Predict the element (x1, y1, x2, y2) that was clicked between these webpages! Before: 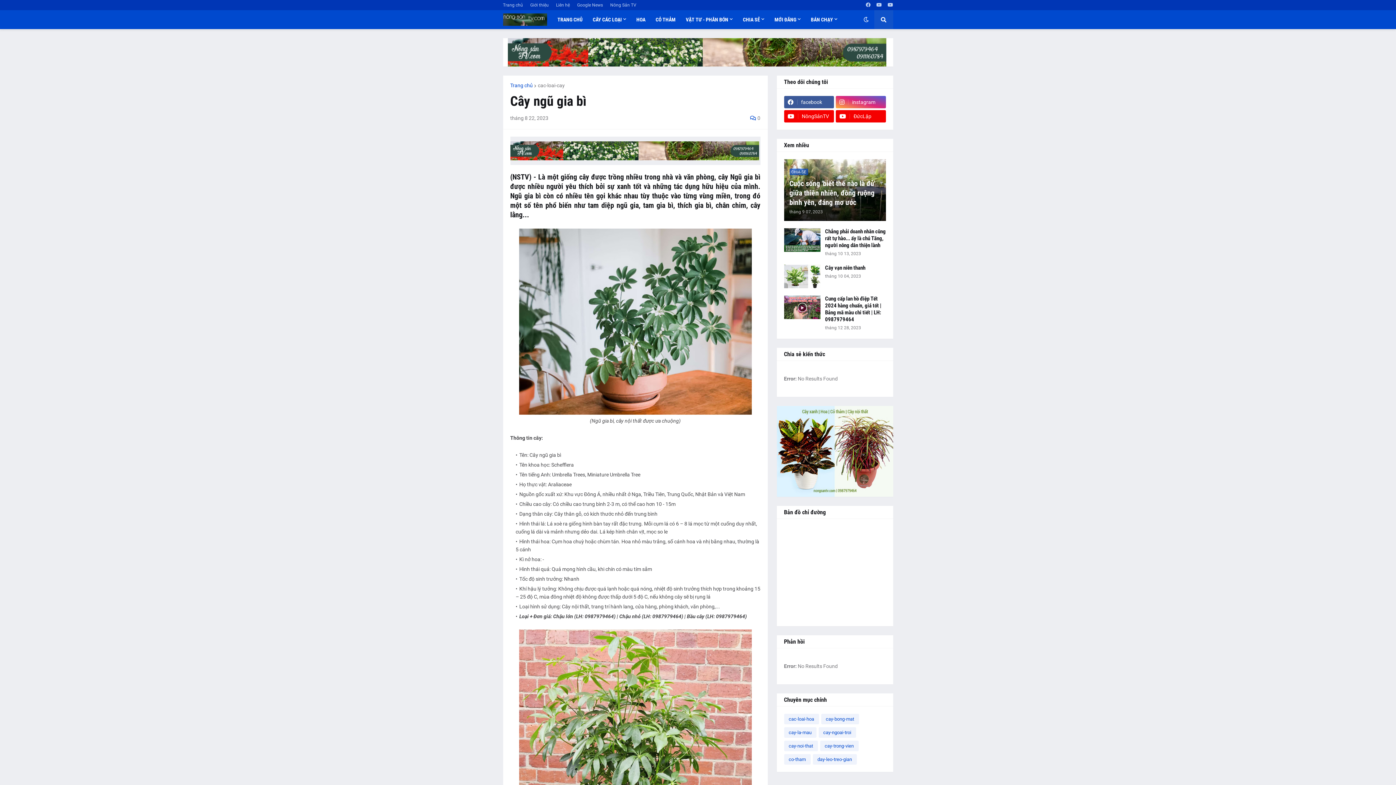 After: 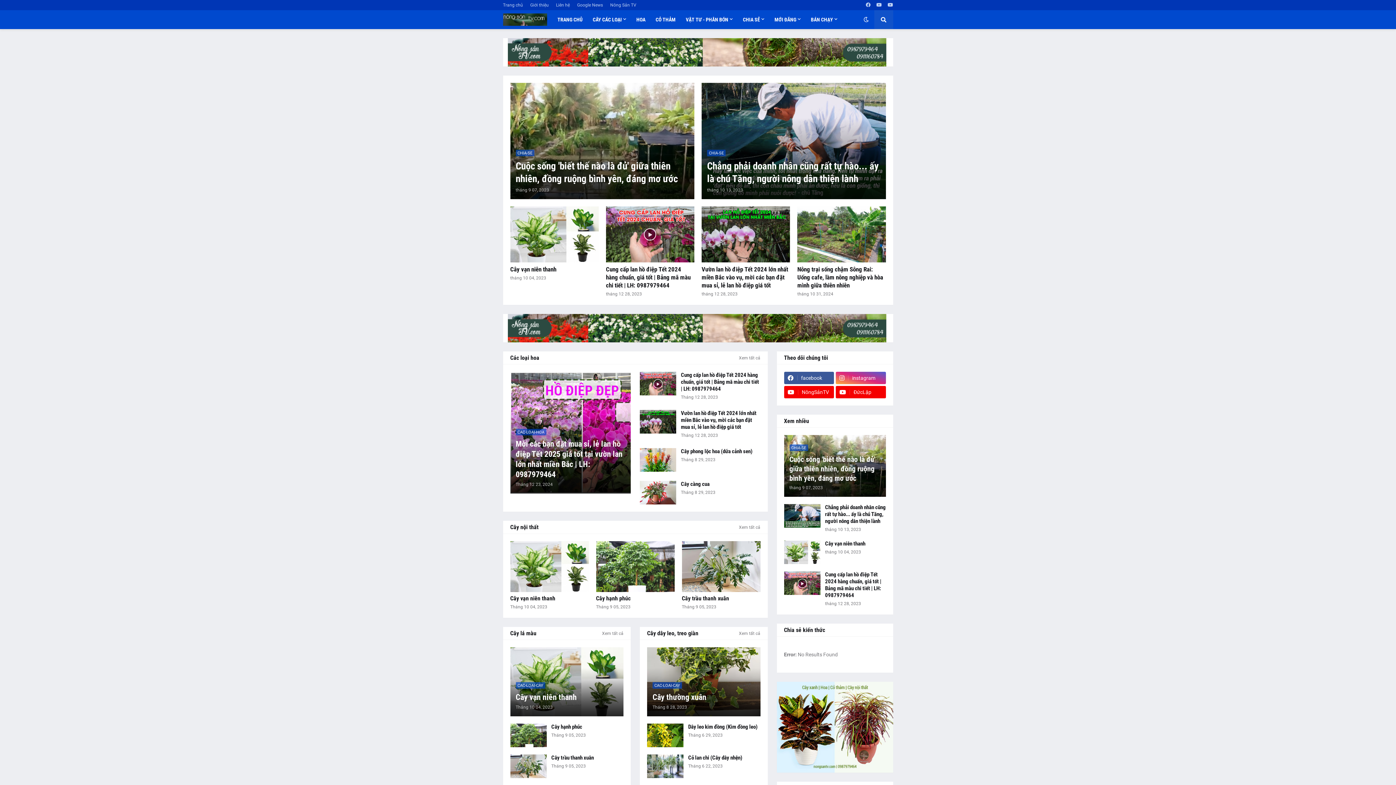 Action: bbox: (503, 38, 893, 66)